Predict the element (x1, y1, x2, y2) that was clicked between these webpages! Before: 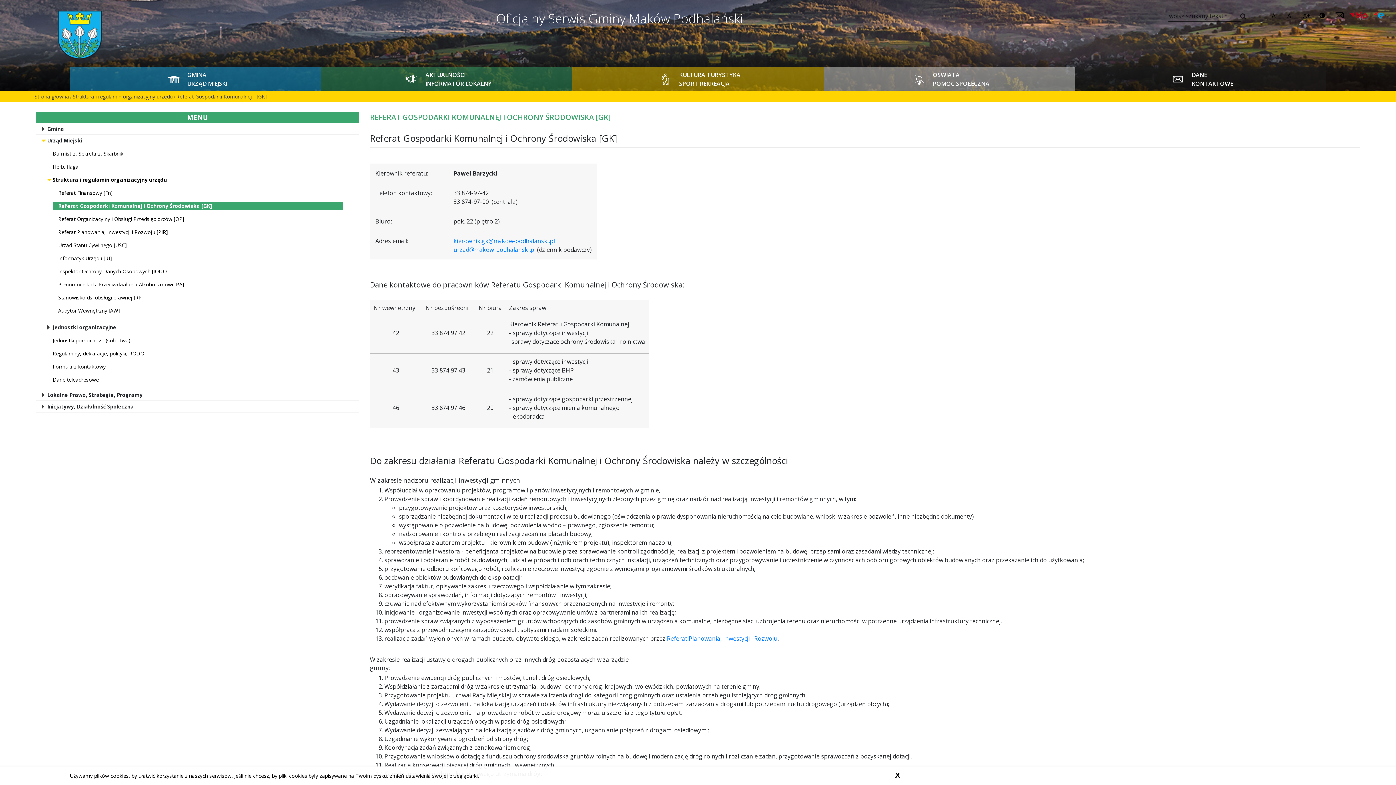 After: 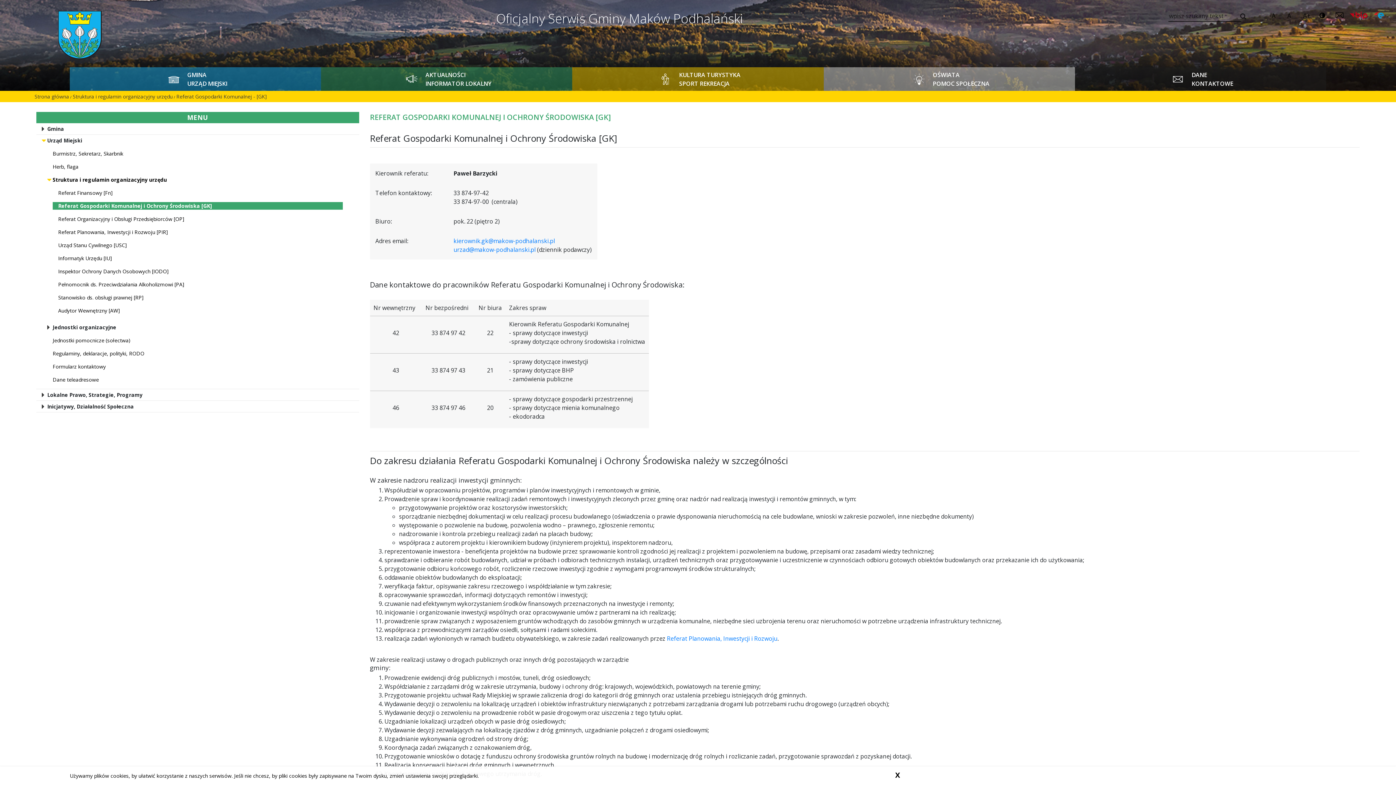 Action: bbox: (1335, 12, 1344, 18) label: Wyślij email do Urządu Miejskiego w Makowie Podhalańskim